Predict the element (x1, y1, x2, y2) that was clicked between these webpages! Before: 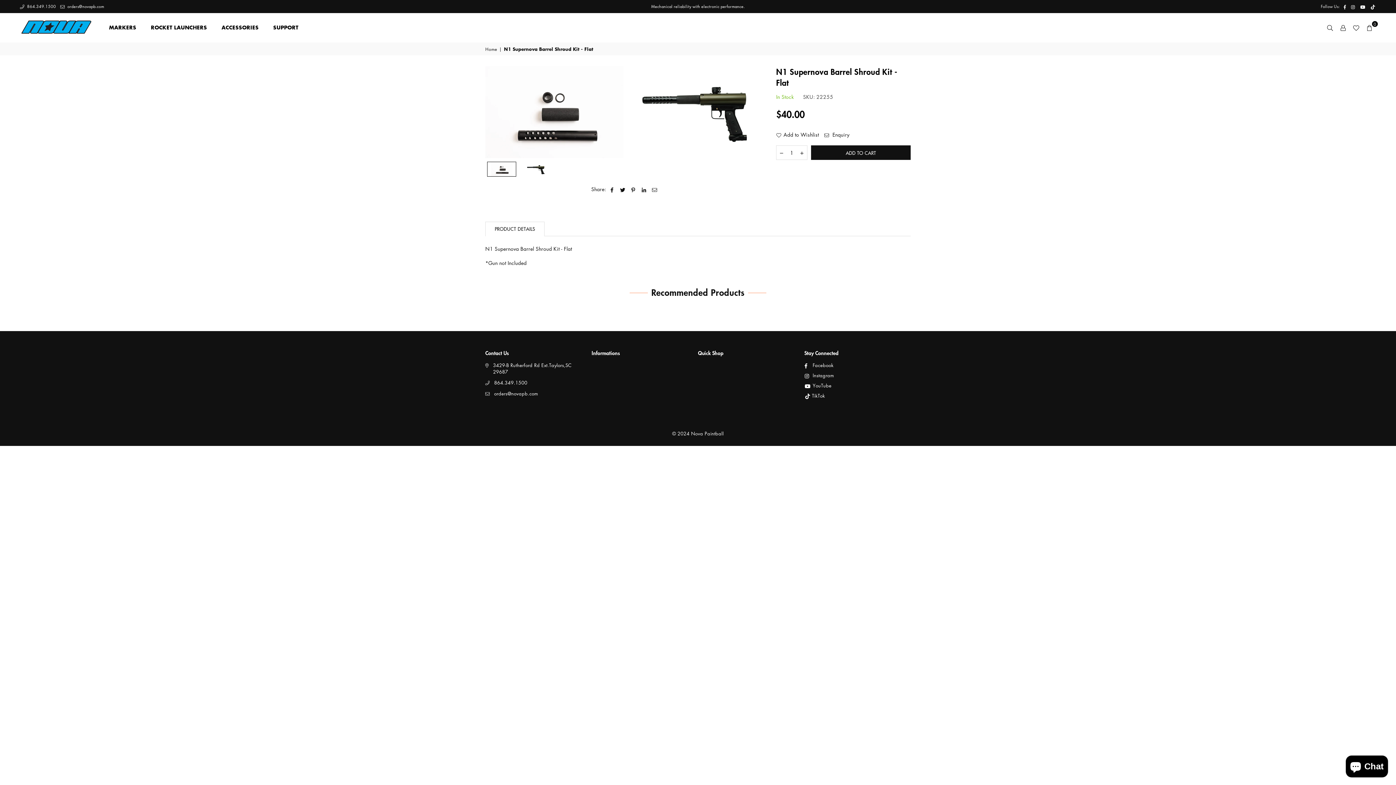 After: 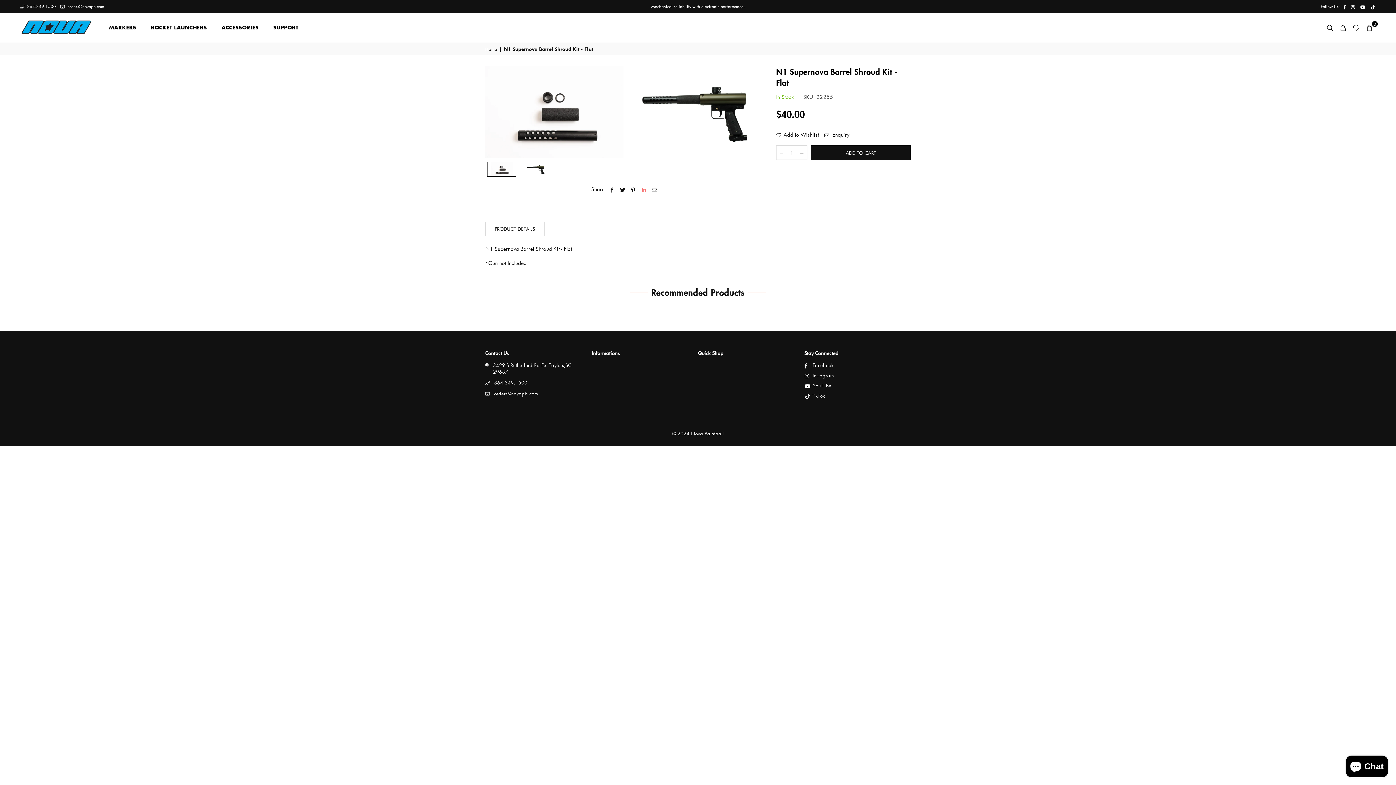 Action: bbox: (641, 185, 647, 192)